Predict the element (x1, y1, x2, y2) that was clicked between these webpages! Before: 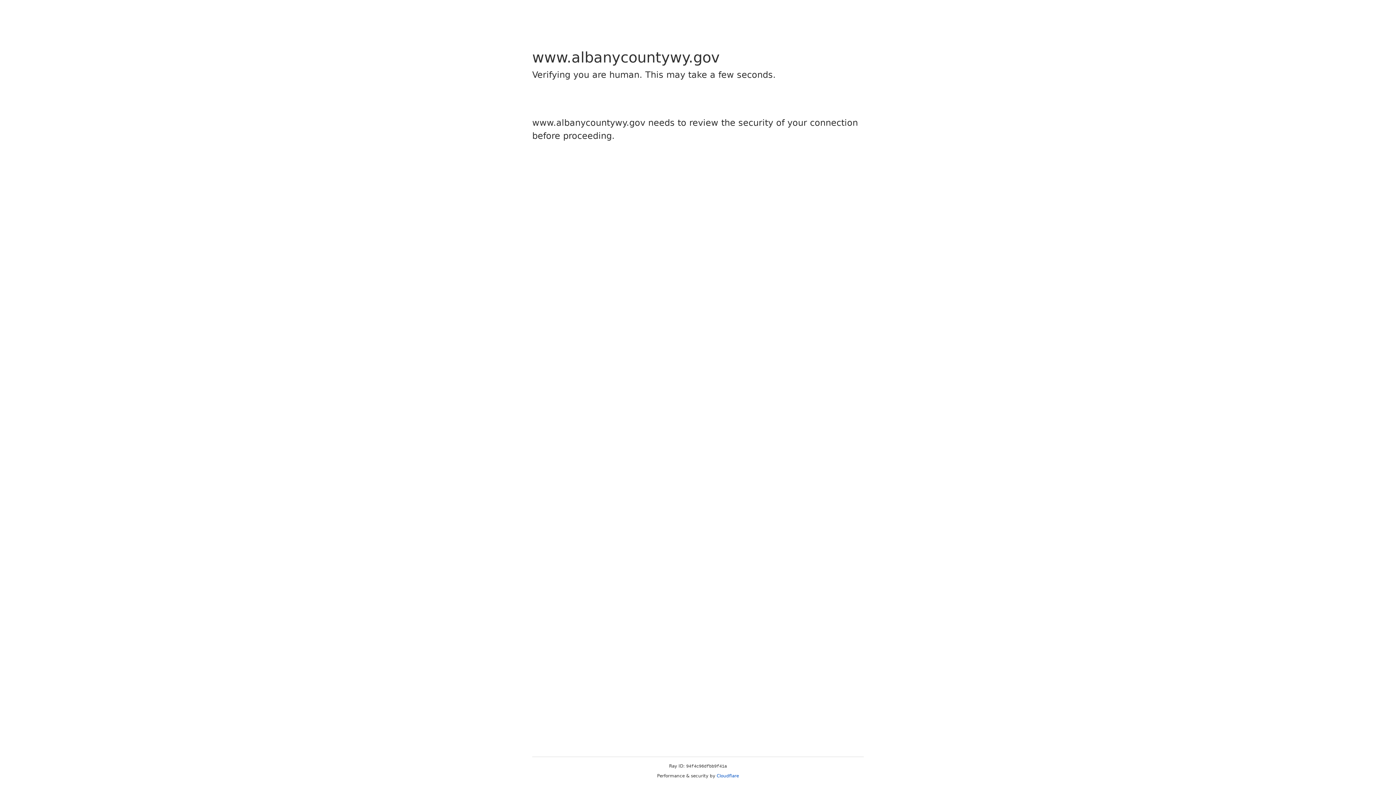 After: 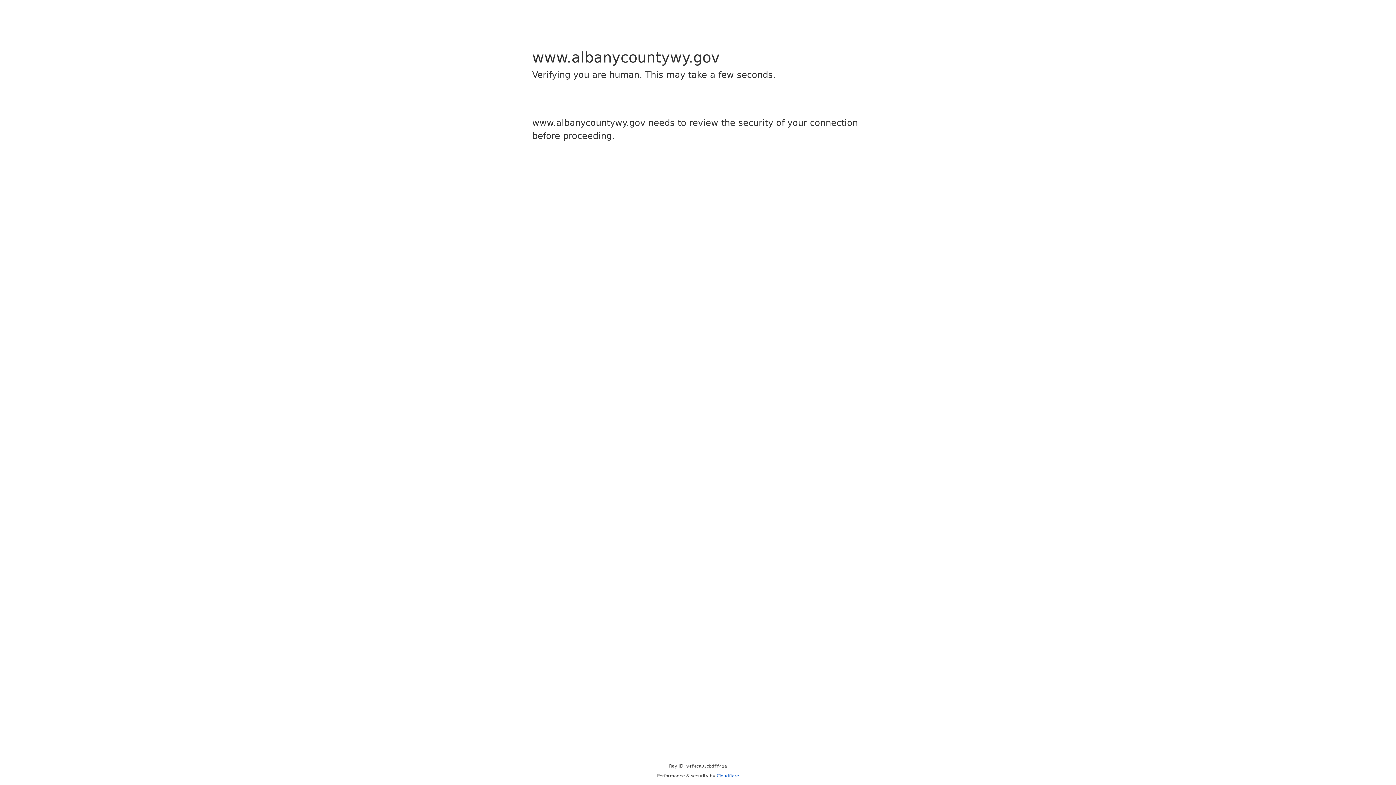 Action: label: Cloudflare bbox: (716, 773, 739, 778)